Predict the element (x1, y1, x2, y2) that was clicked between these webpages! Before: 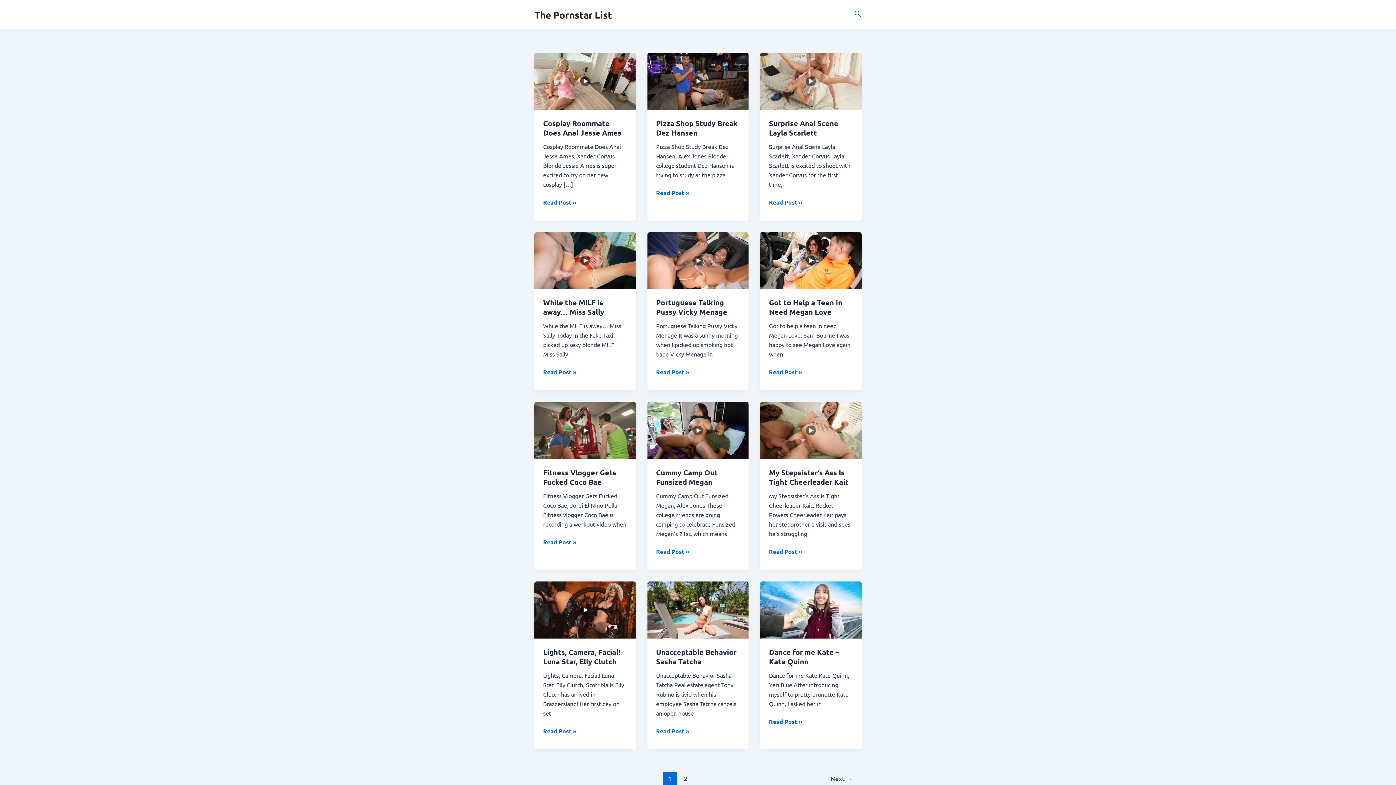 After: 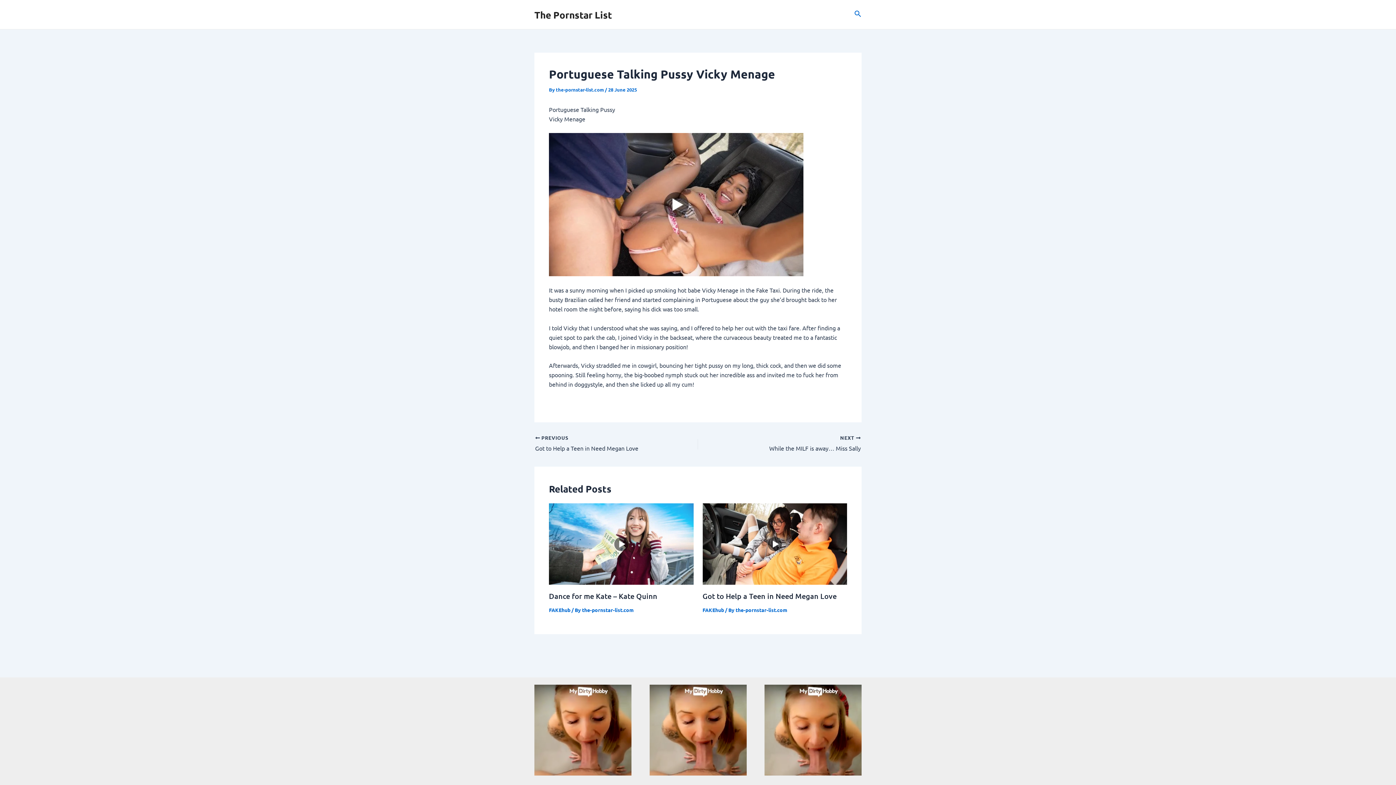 Action: bbox: (647, 256, 748, 263)